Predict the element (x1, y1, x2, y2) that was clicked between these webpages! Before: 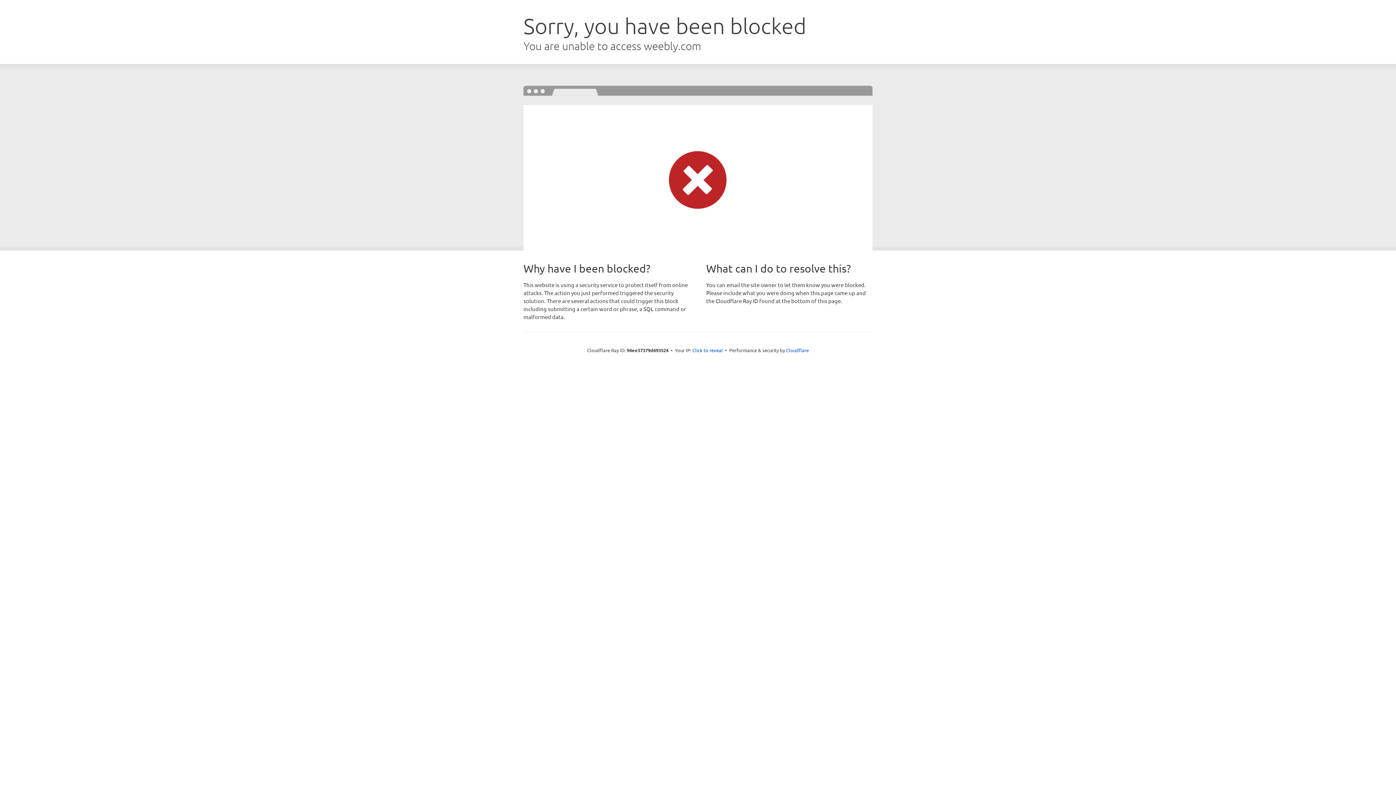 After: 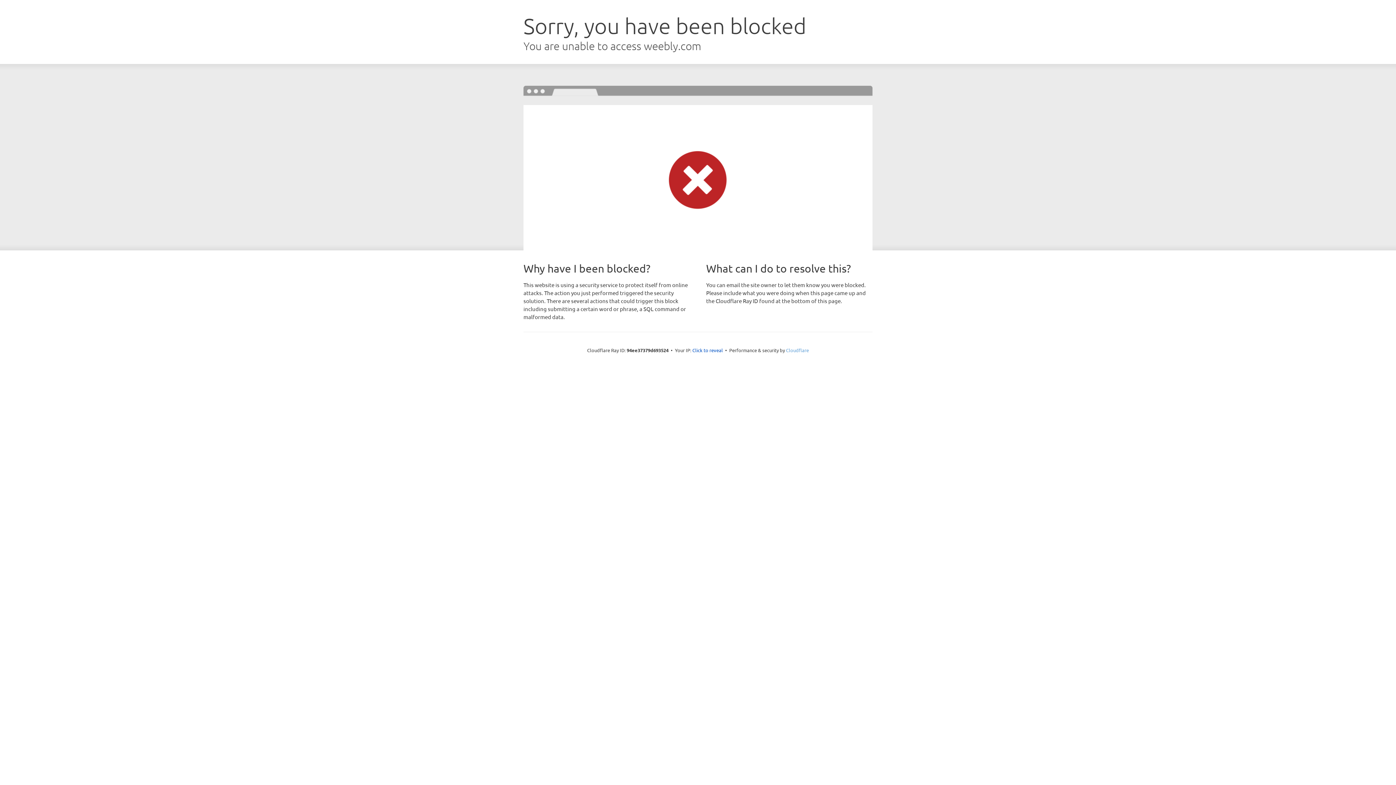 Action: bbox: (786, 347, 809, 353) label: Cloudflare